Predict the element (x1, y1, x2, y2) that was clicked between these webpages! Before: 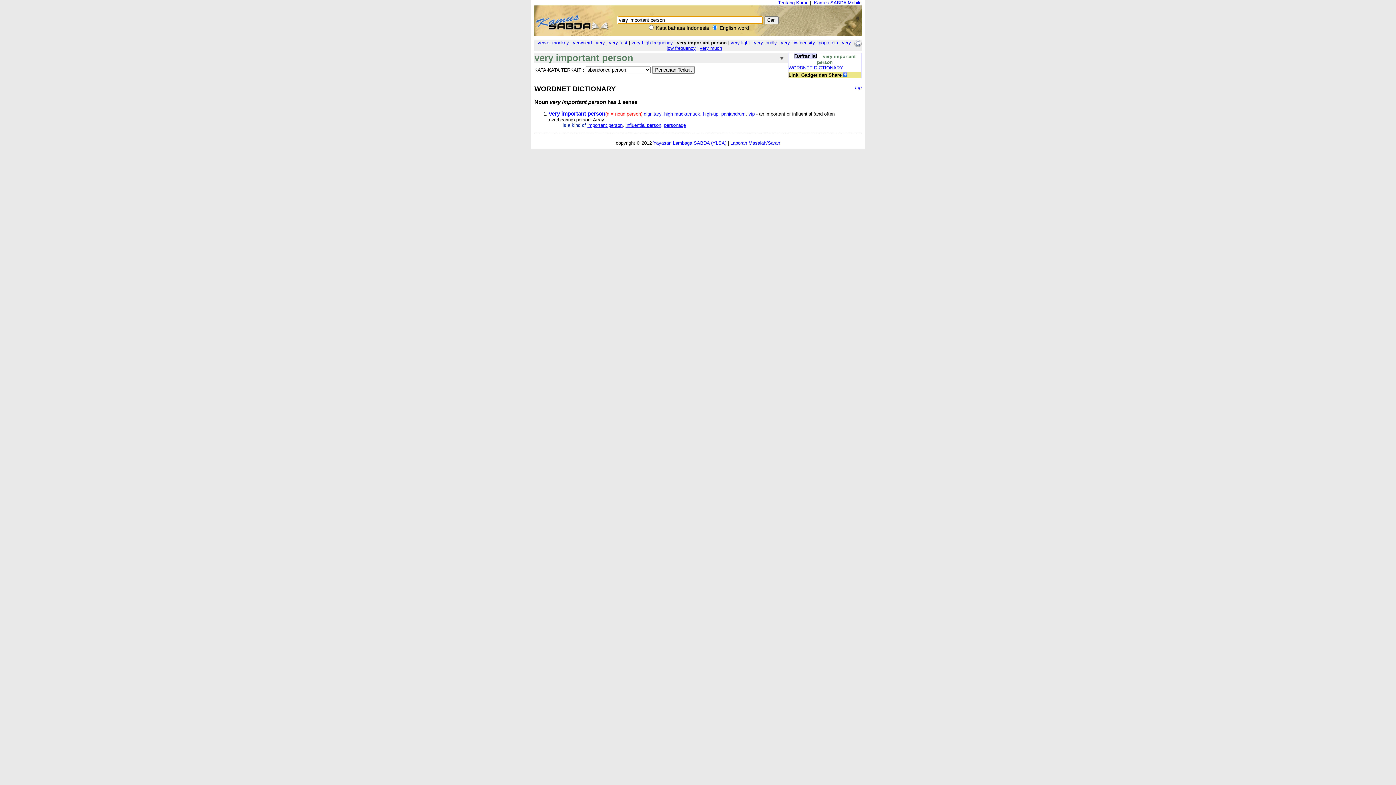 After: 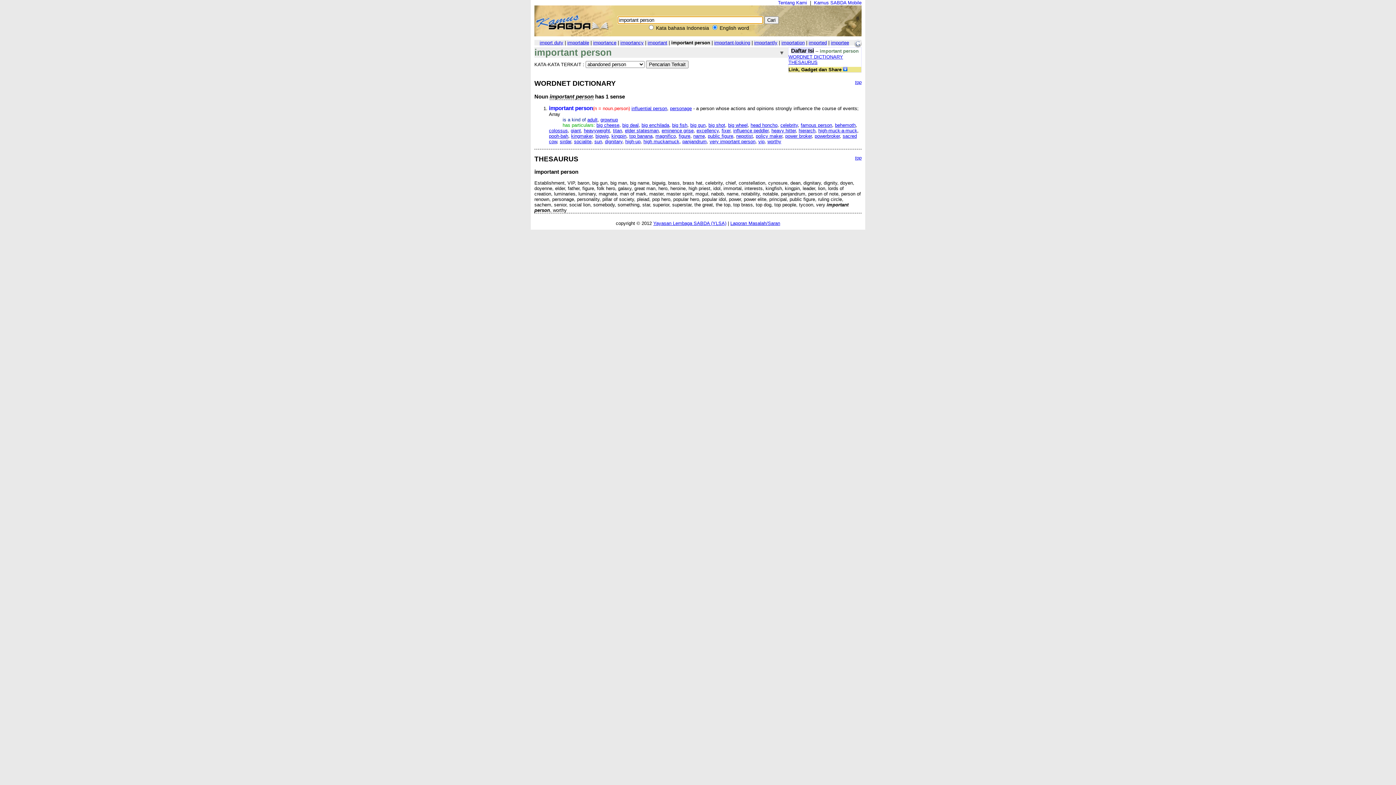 Action: label: important person bbox: (587, 122, 622, 127)